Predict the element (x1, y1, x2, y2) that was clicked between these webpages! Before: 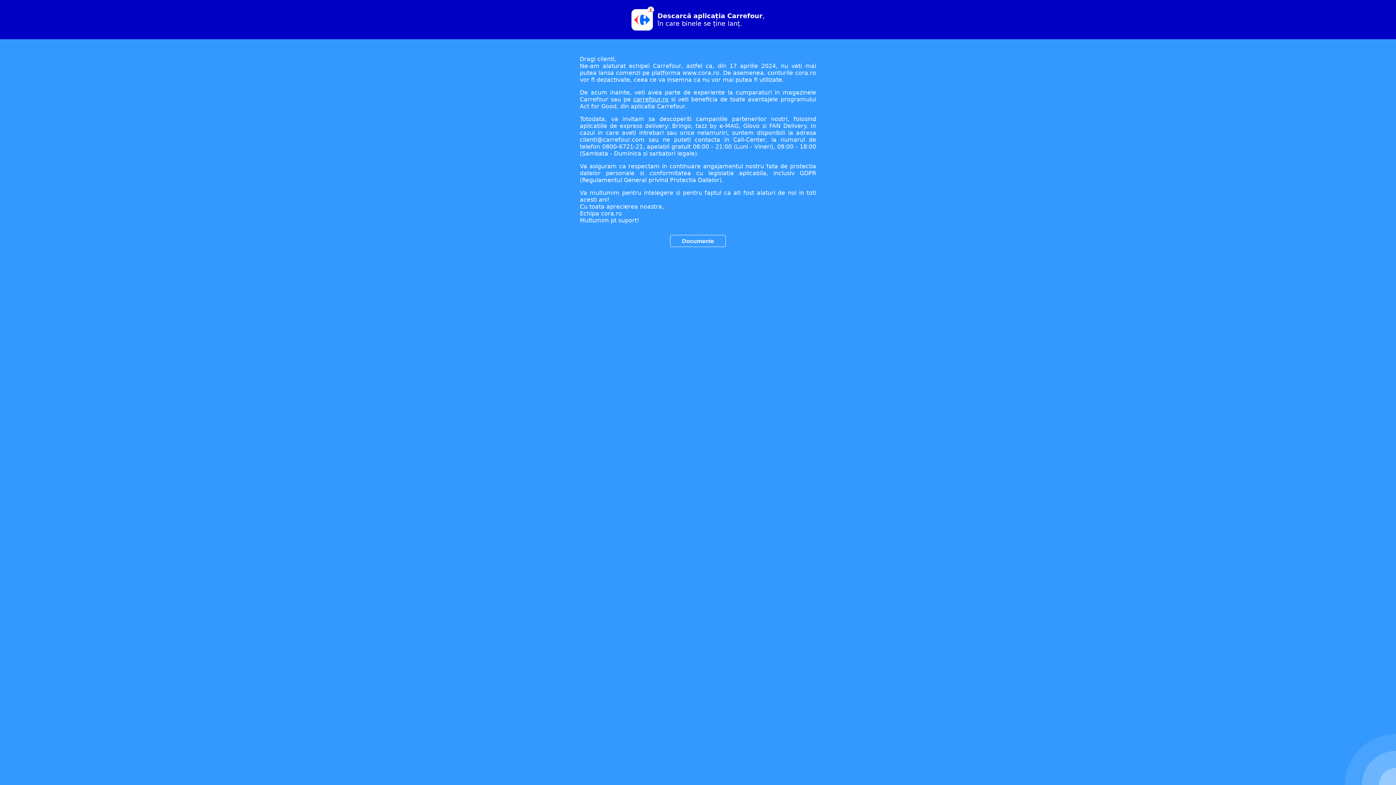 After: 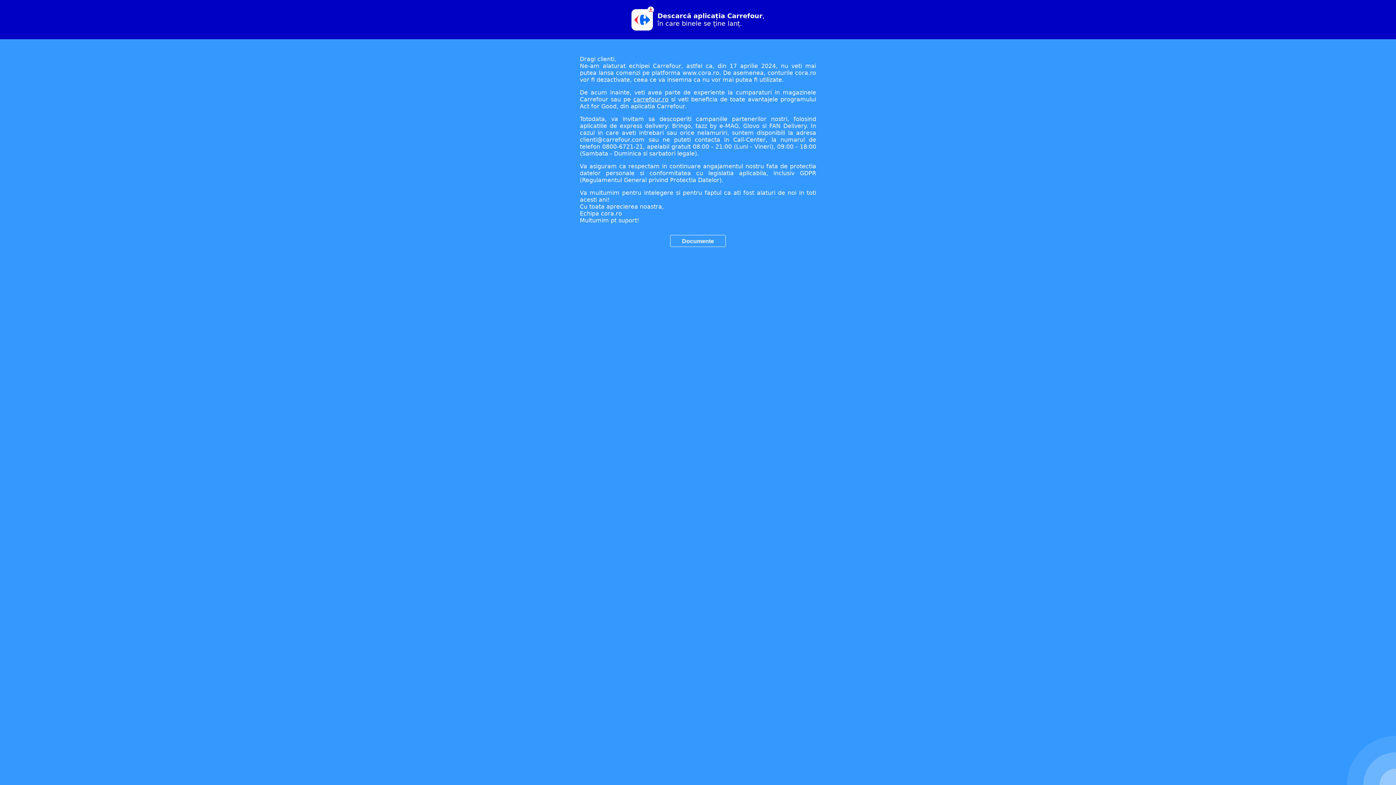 Action: bbox: (633, 96, 668, 102) label: carrefour.ro